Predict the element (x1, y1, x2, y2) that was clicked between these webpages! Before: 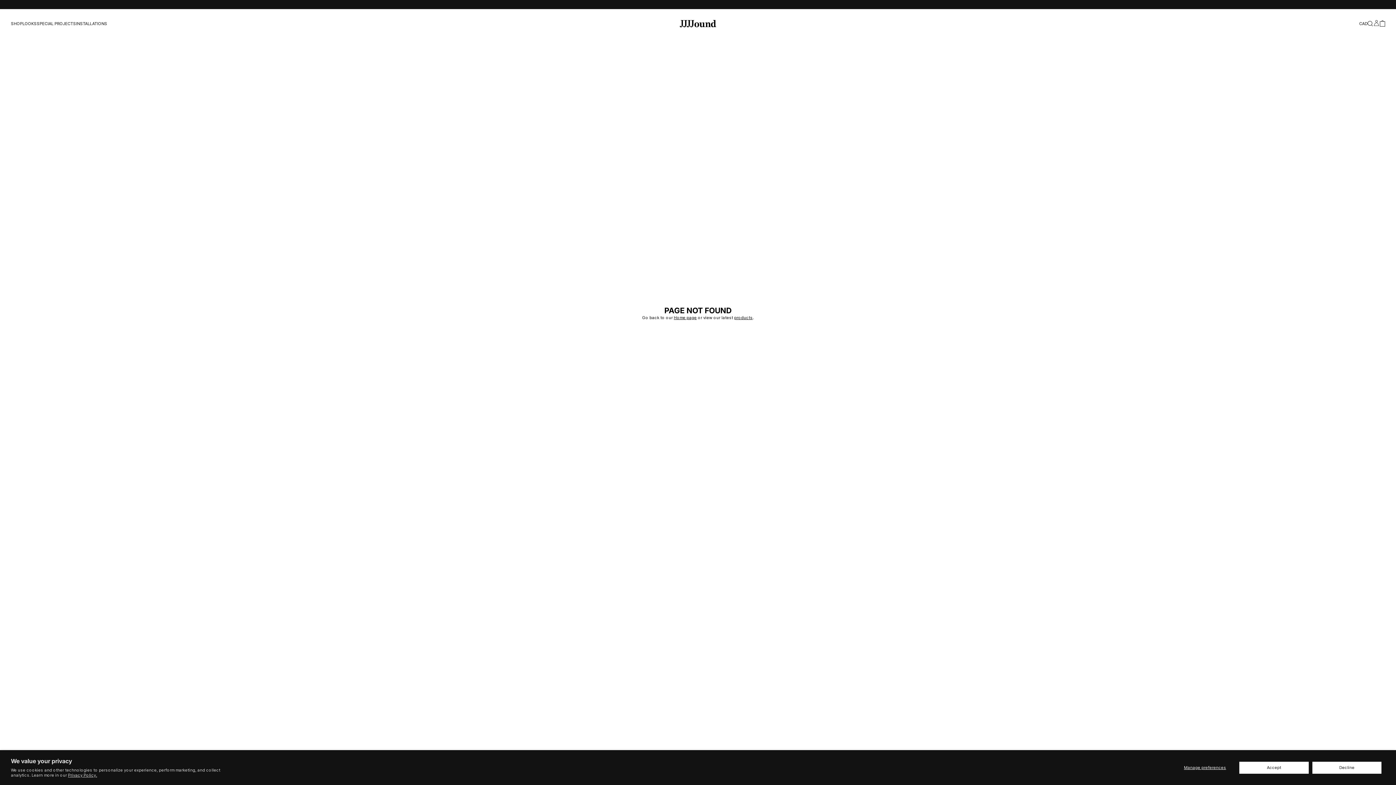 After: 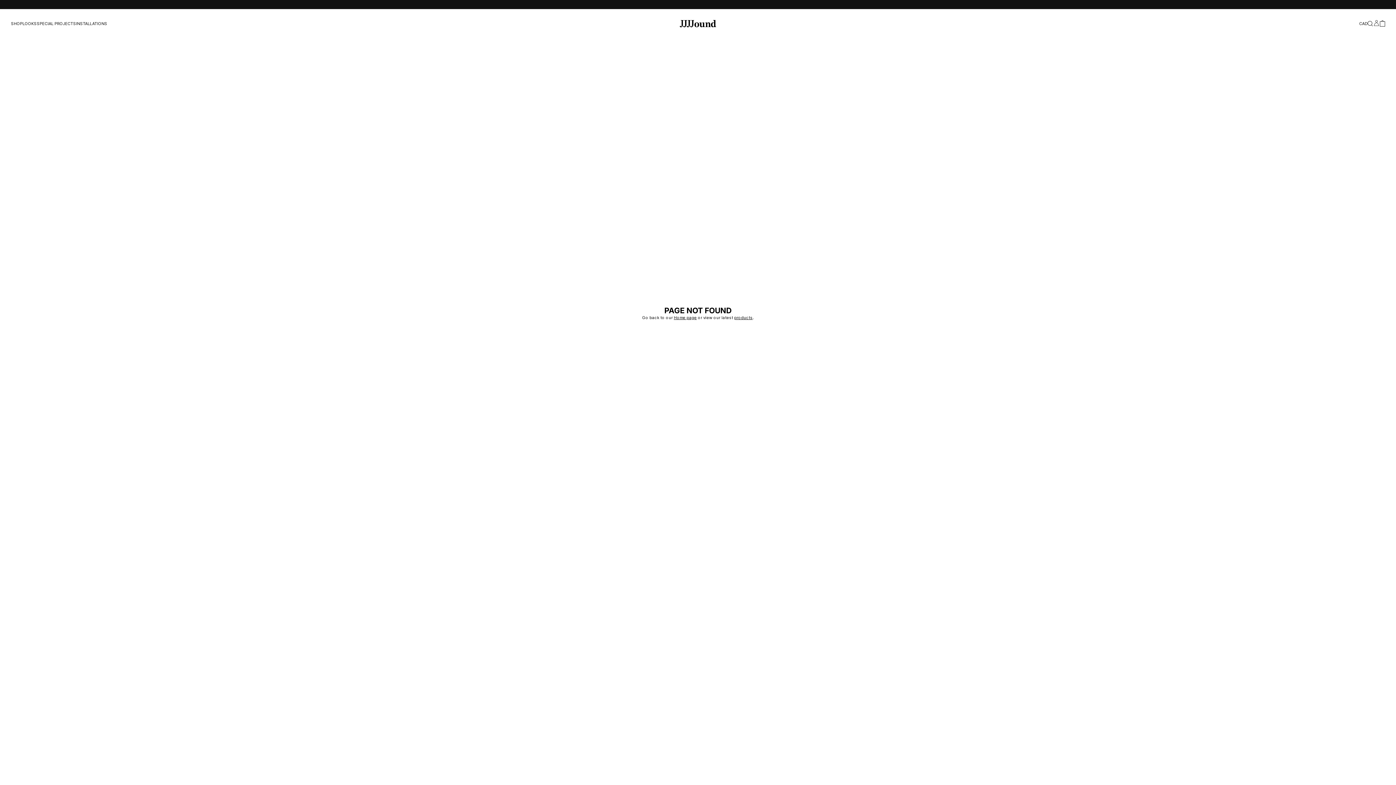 Action: bbox: (1312, 762, 1381, 774) label: Decline